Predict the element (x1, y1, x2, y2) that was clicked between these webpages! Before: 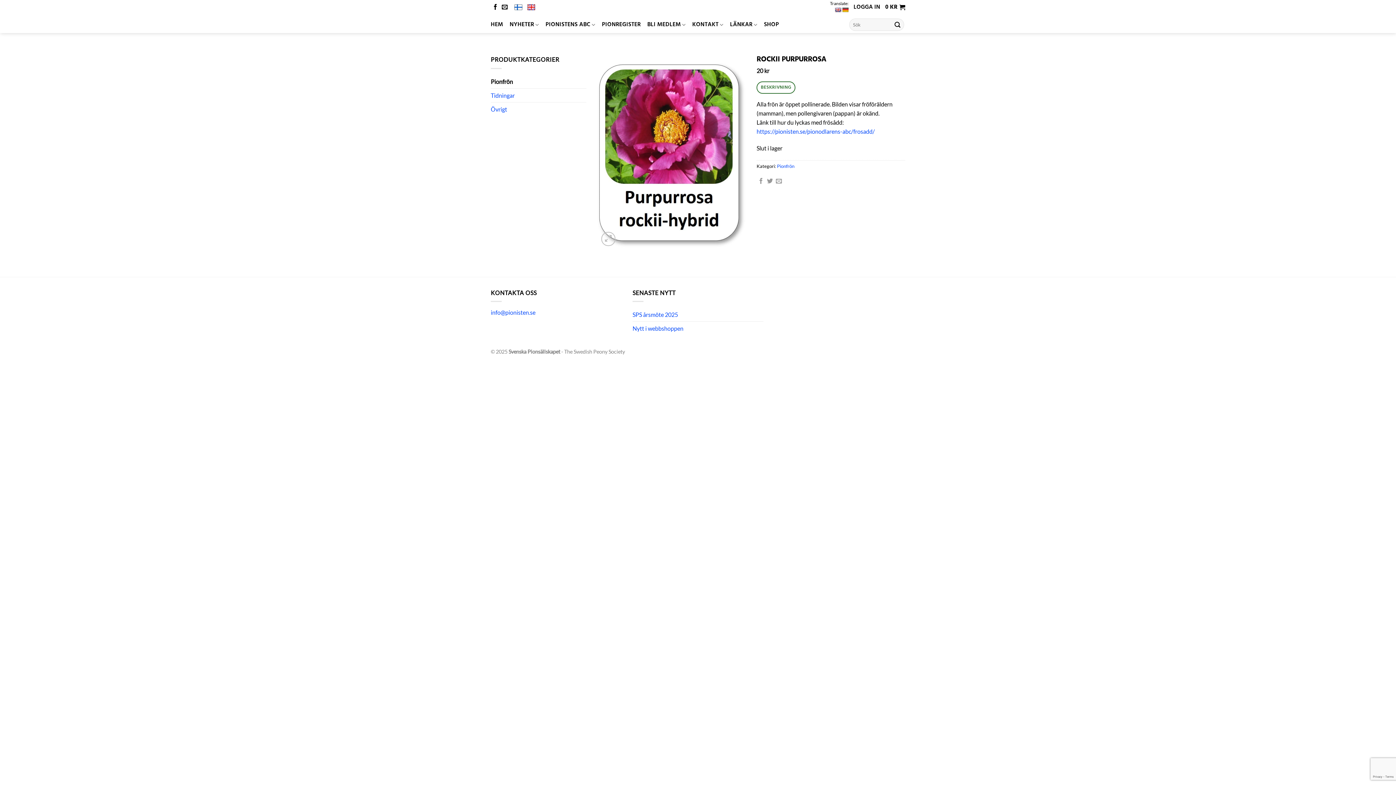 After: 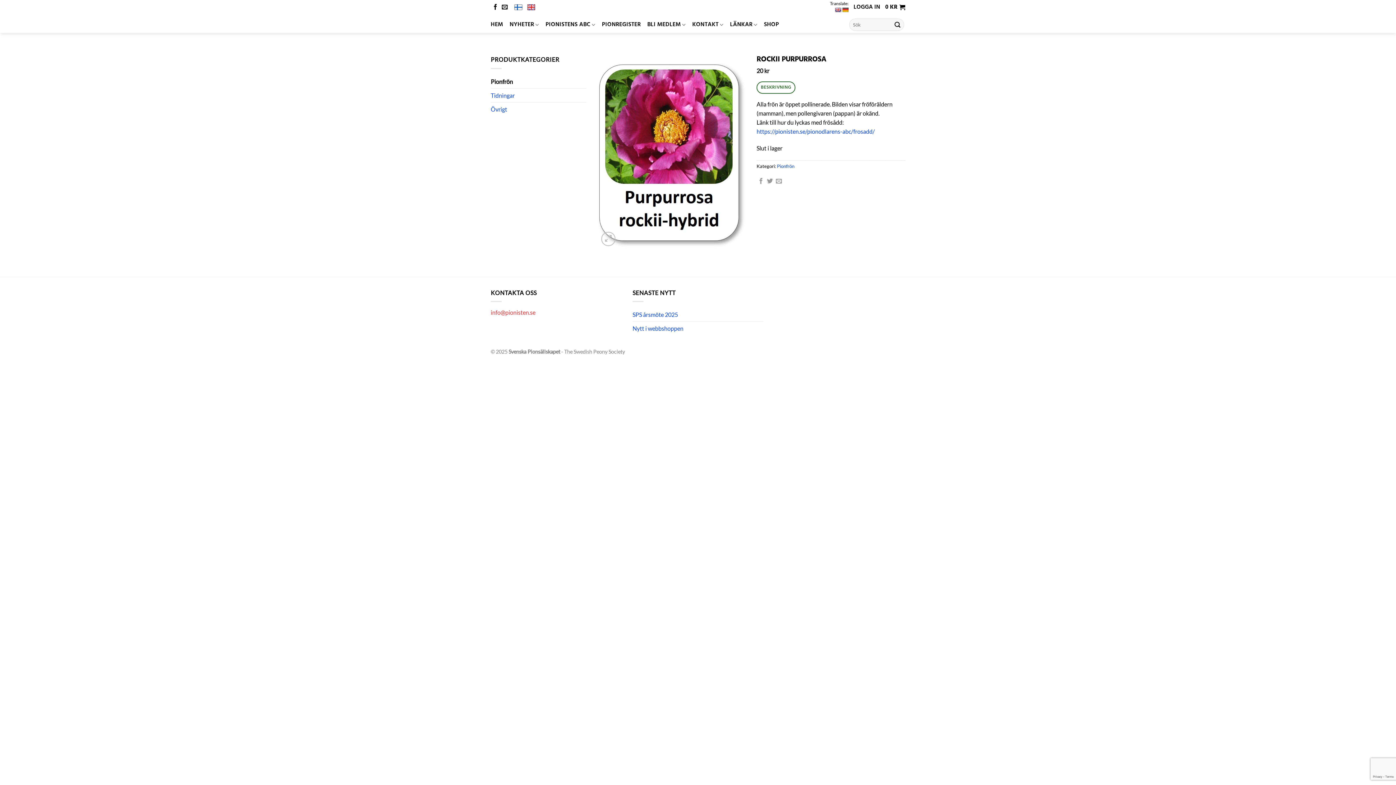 Action: label: info@pionisten.se bbox: (490, 309, 535, 316)